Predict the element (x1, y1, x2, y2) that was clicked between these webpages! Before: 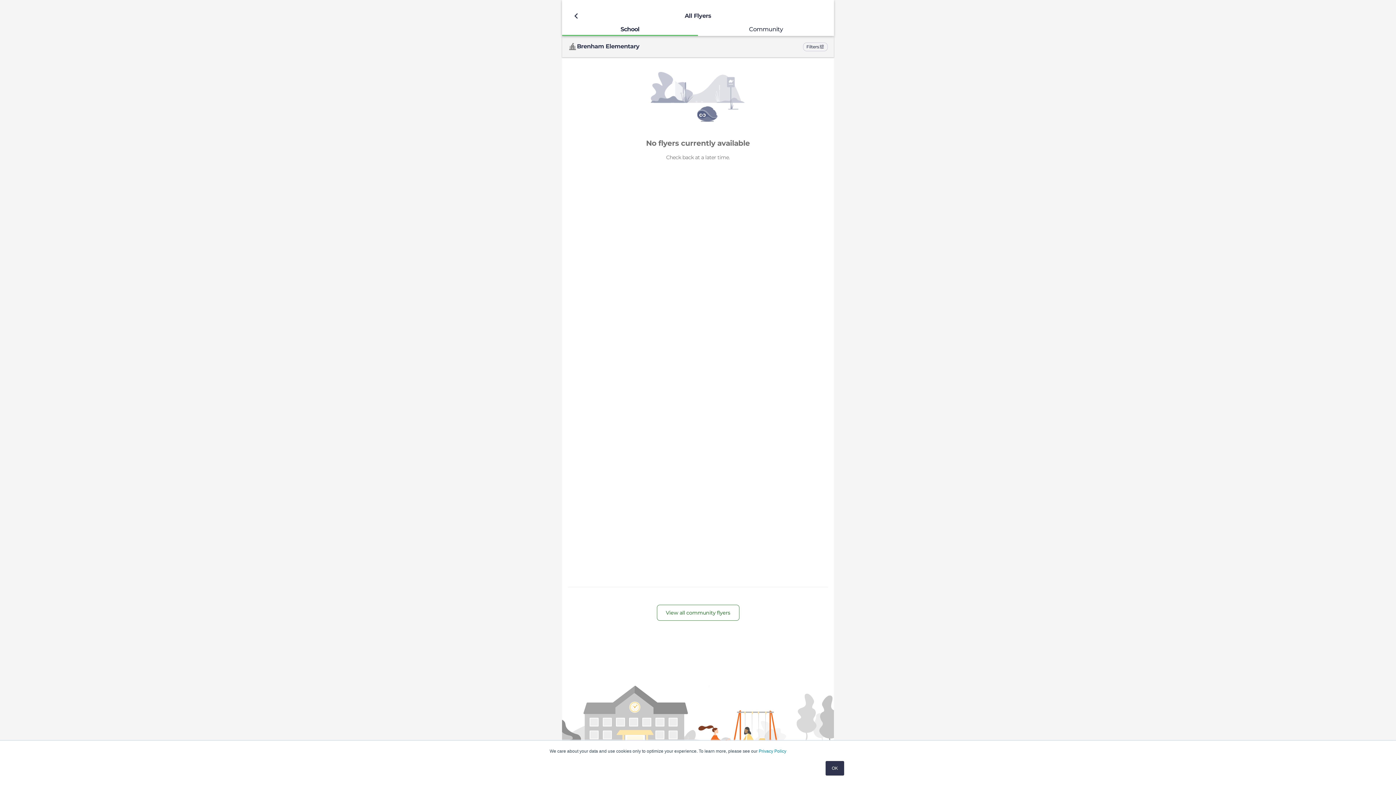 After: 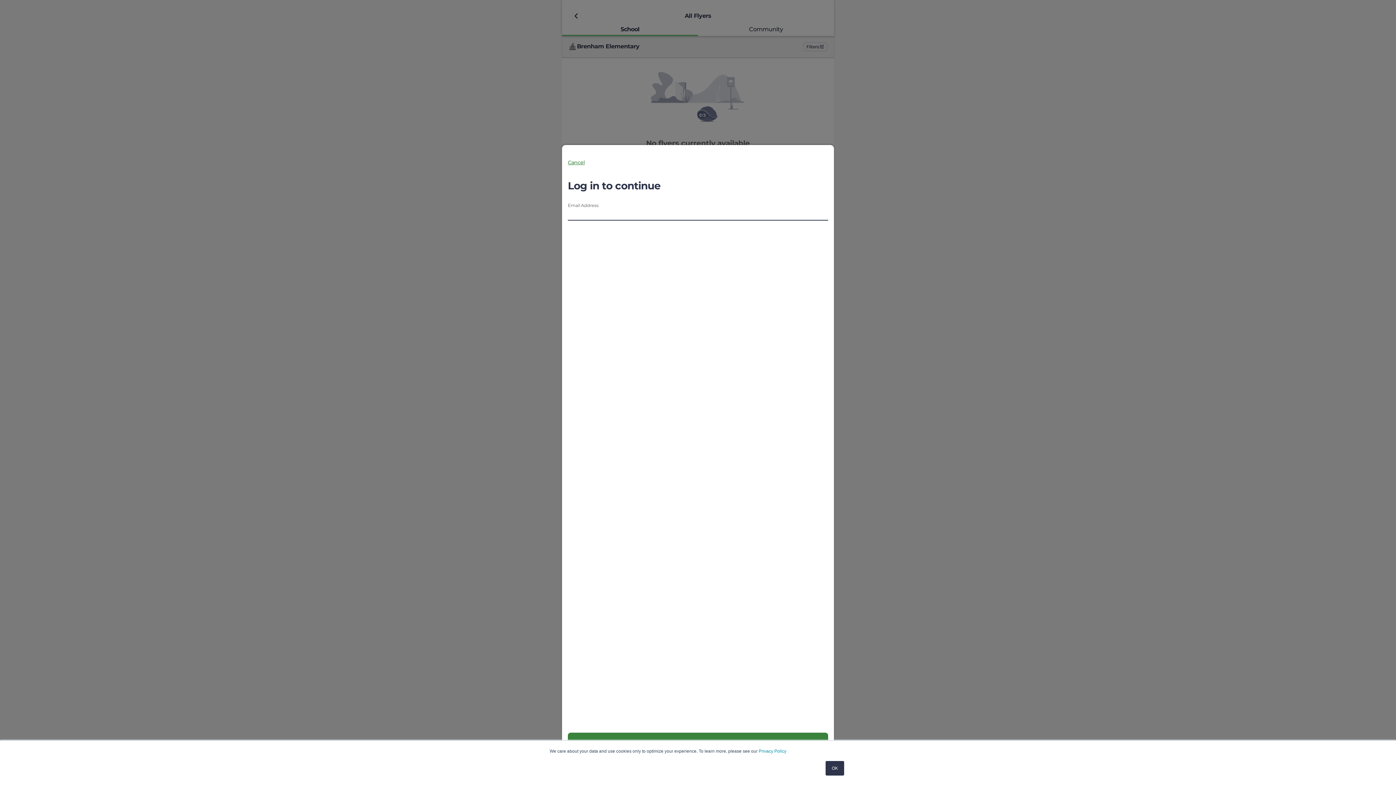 Action: bbox: (568, 7, 584, 24) label: Back to previous page